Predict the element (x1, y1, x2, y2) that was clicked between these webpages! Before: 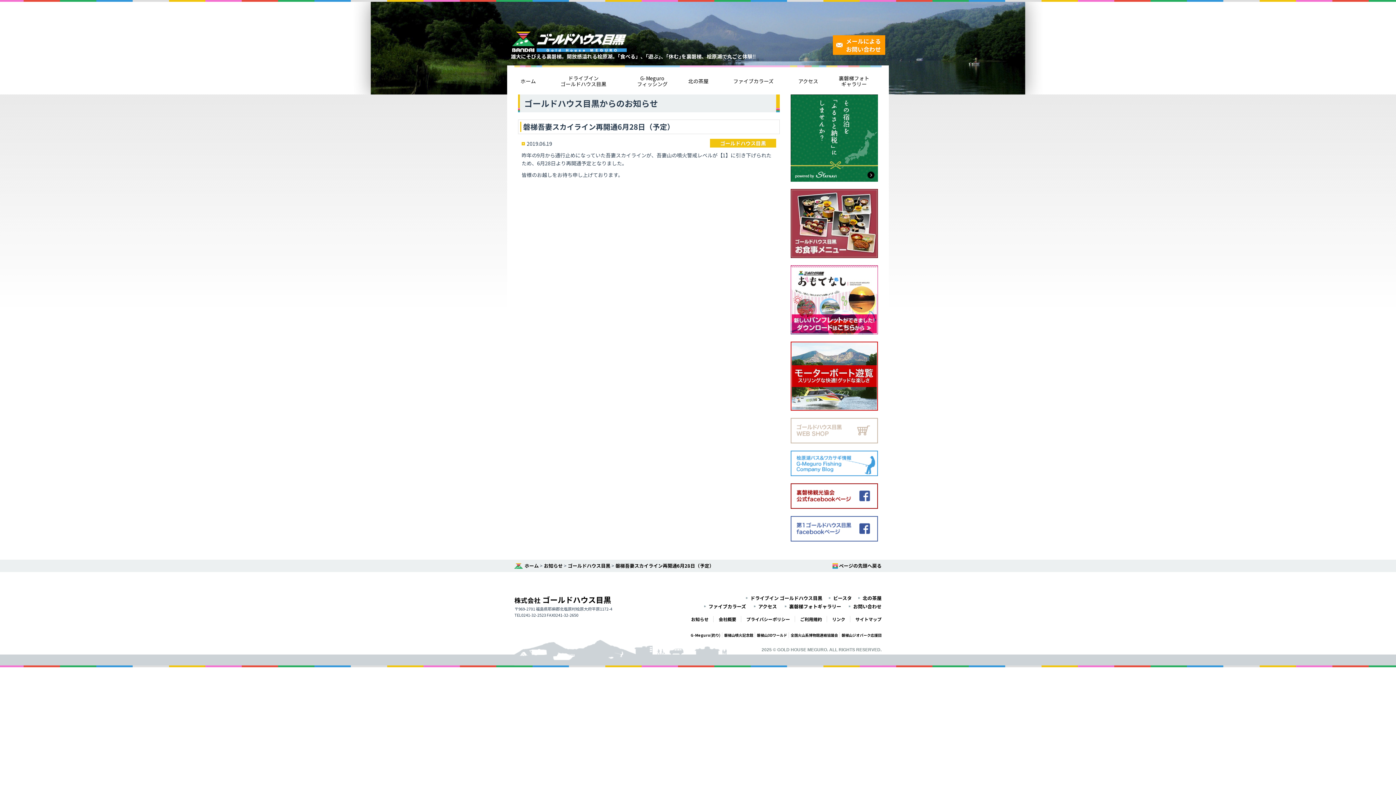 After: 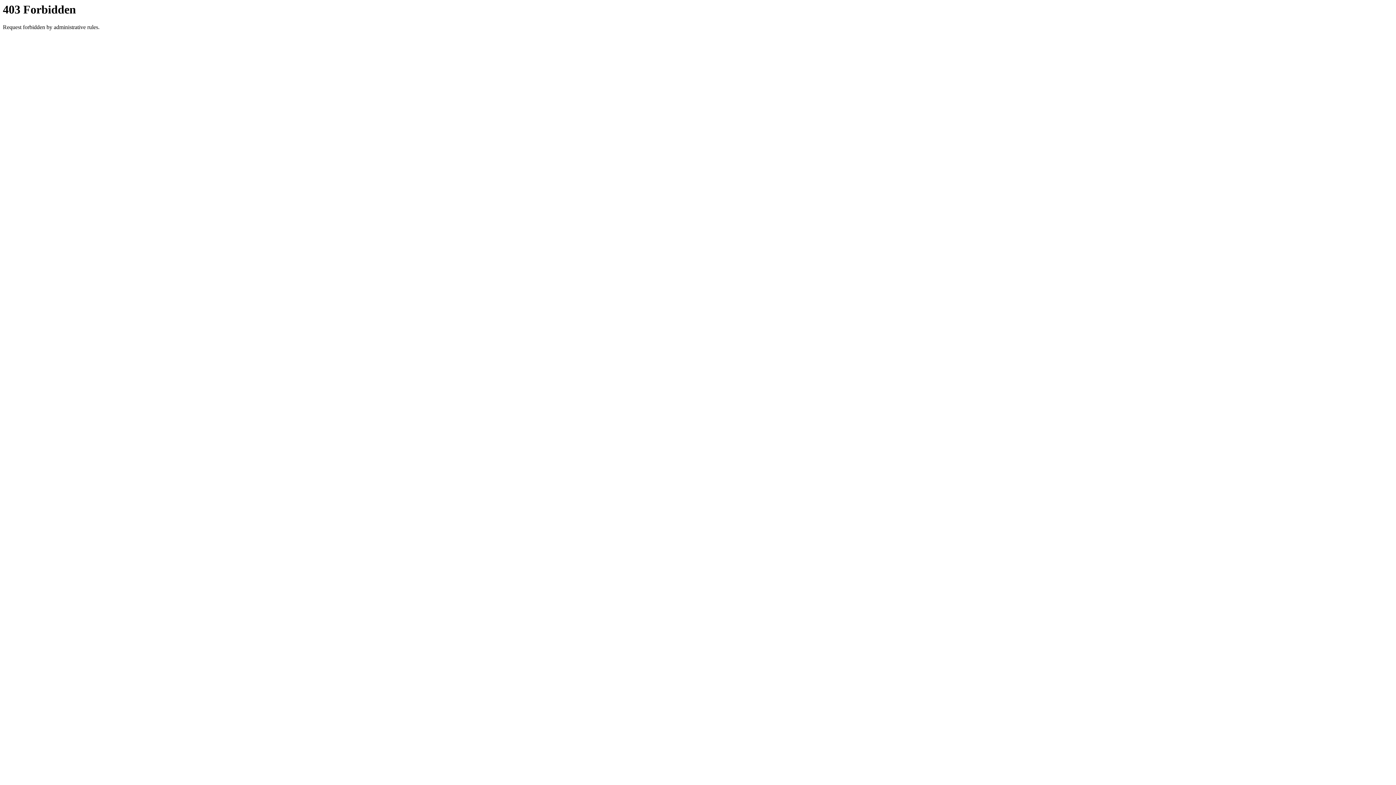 Action: label: メールによる
お問い合わせ bbox: (833, 35, 885, 54)